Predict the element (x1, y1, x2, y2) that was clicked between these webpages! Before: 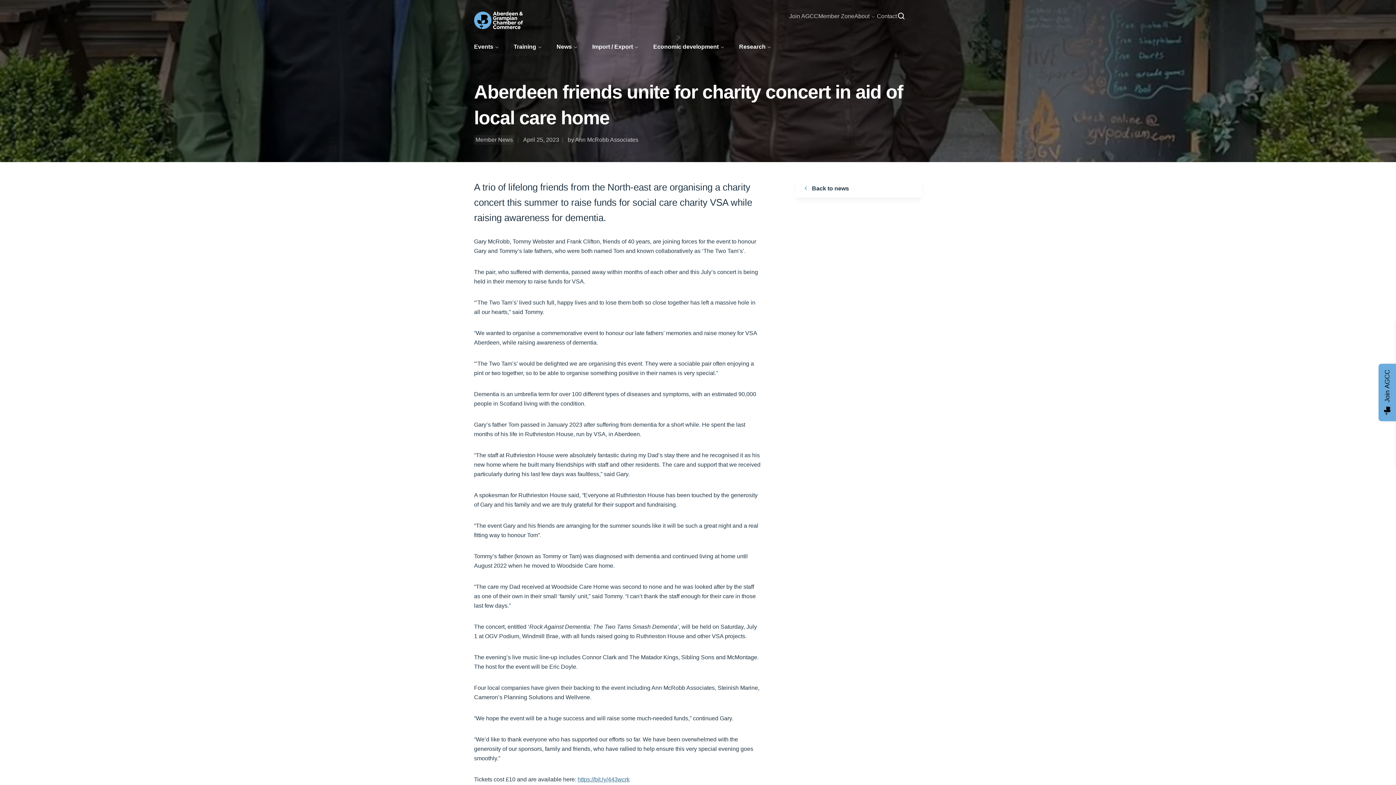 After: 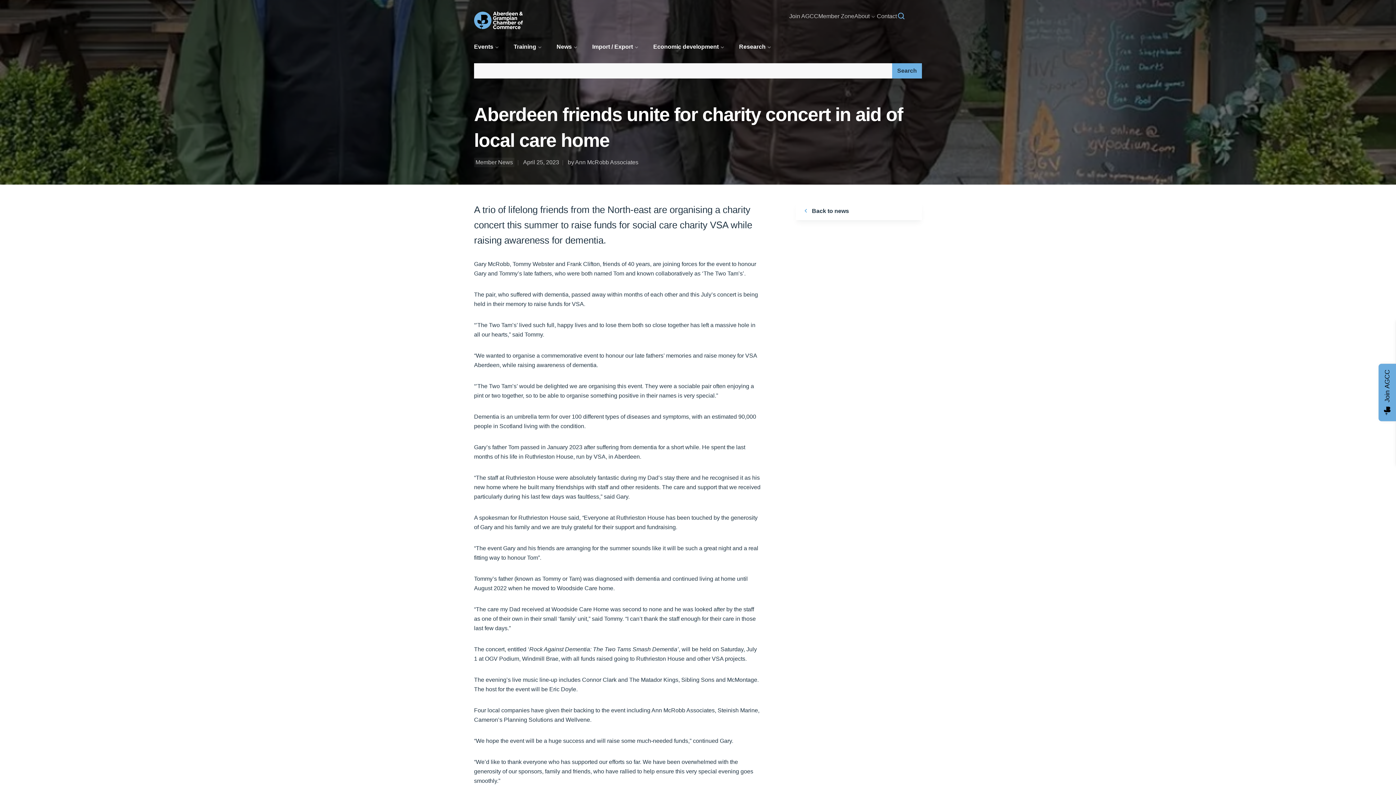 Action: label: Search bbox: (897, 11, 905, 21)